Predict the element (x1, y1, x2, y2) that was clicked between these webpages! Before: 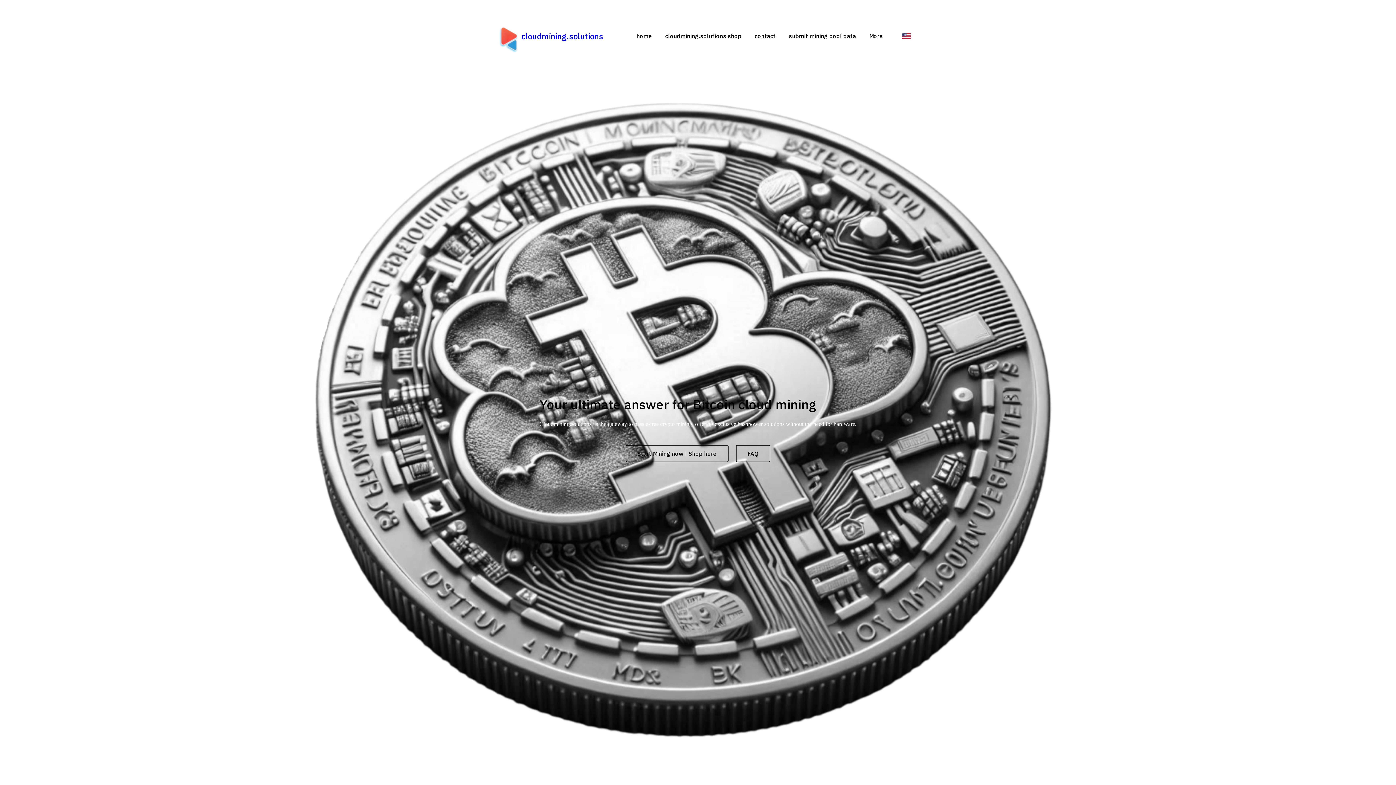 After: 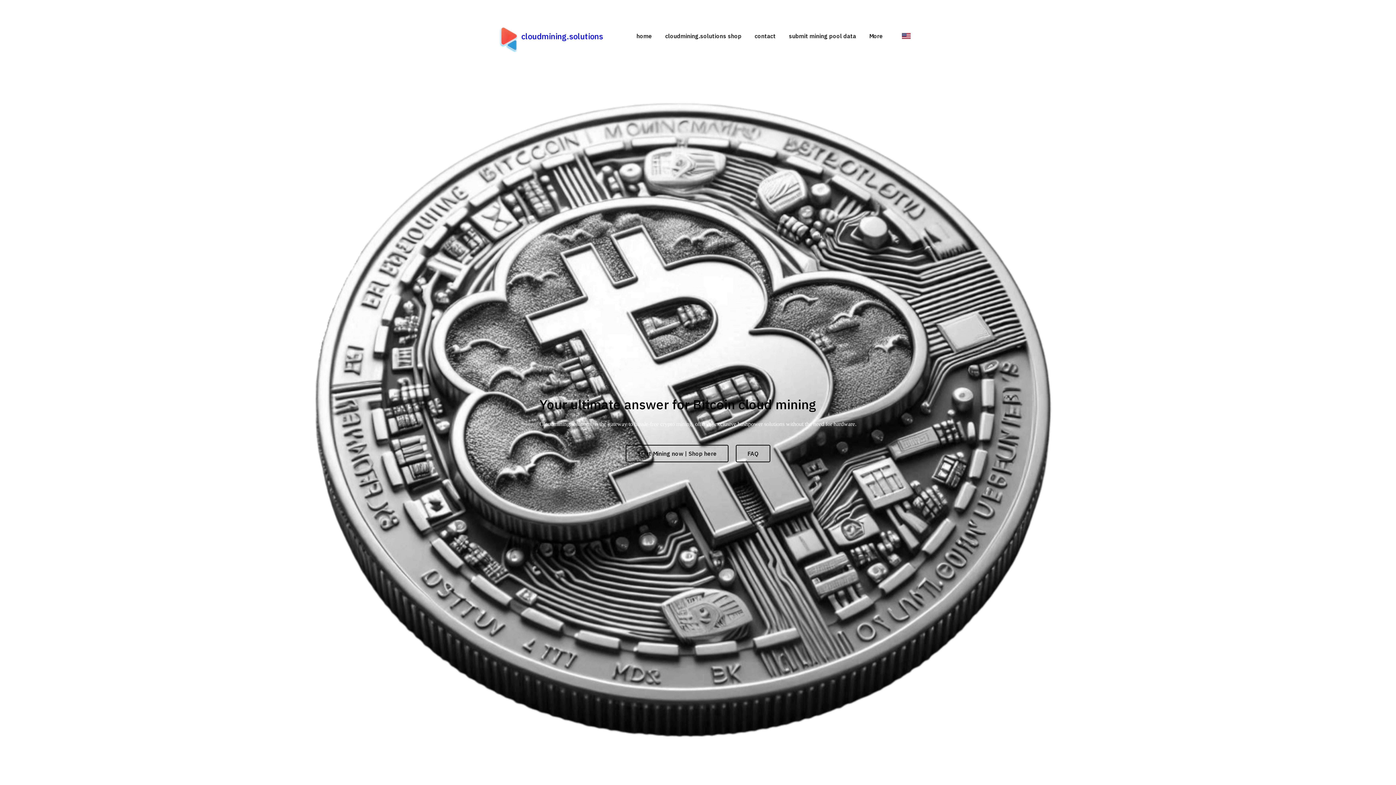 Action: bbox: (636, 30, 652, 41) label: home